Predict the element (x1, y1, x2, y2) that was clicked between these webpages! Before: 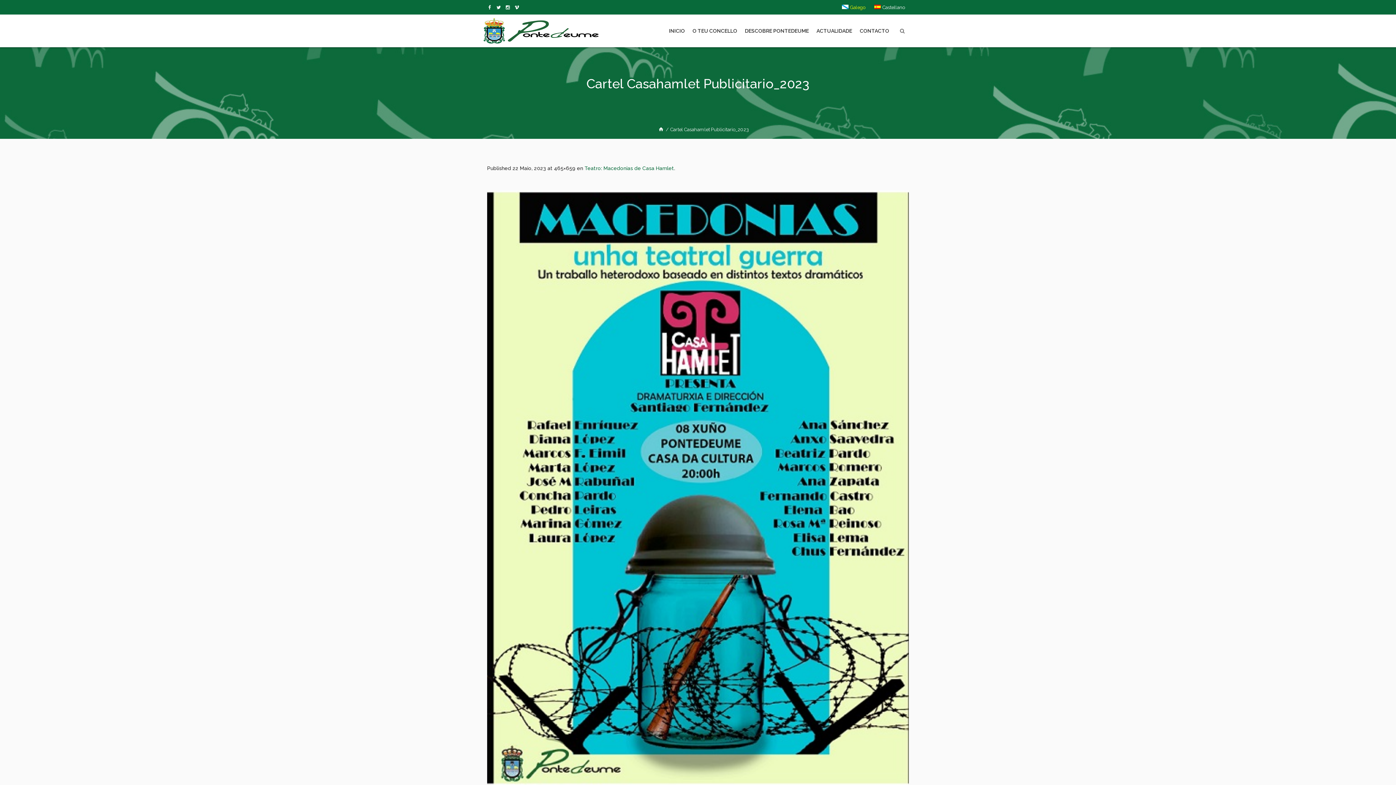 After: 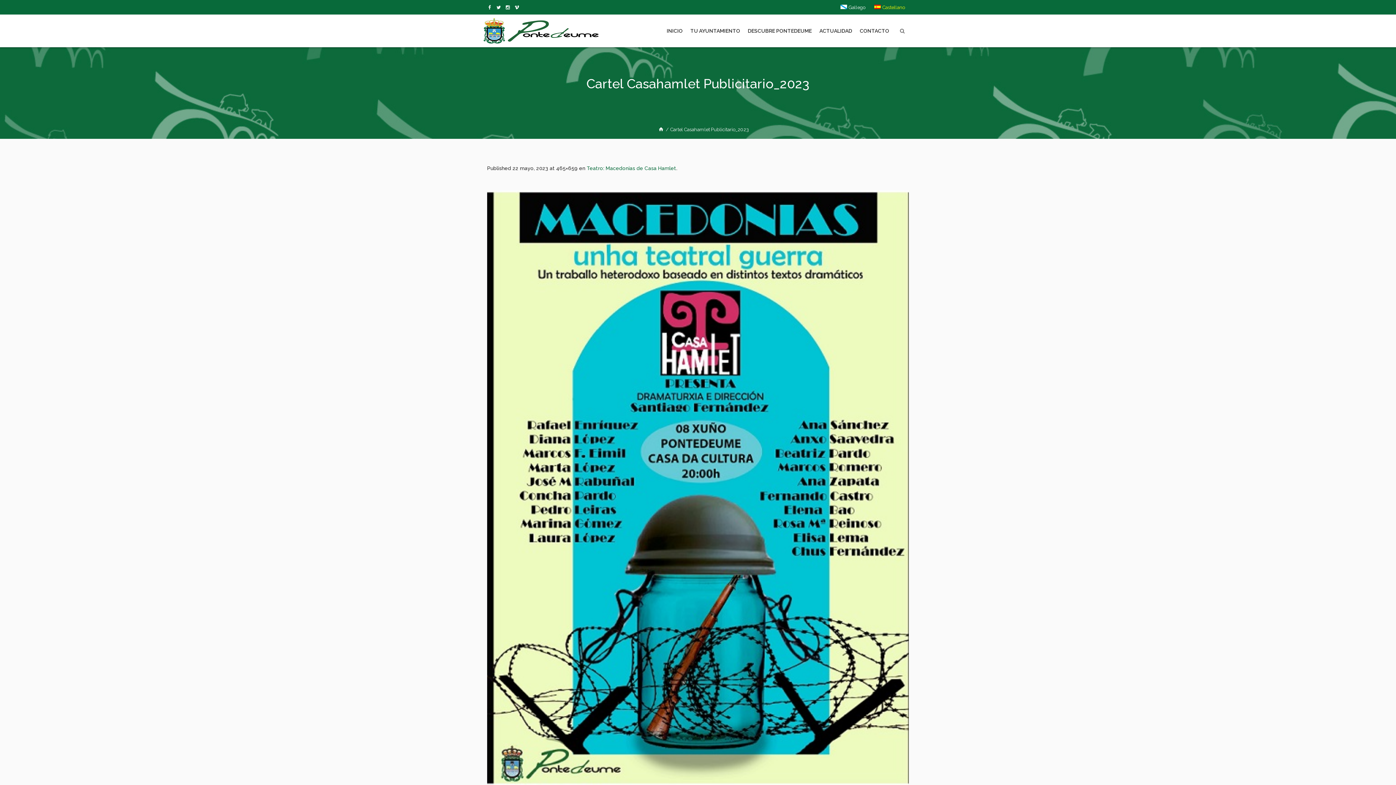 Action: label: Castellano bbox: (870, 3, 908, 10)